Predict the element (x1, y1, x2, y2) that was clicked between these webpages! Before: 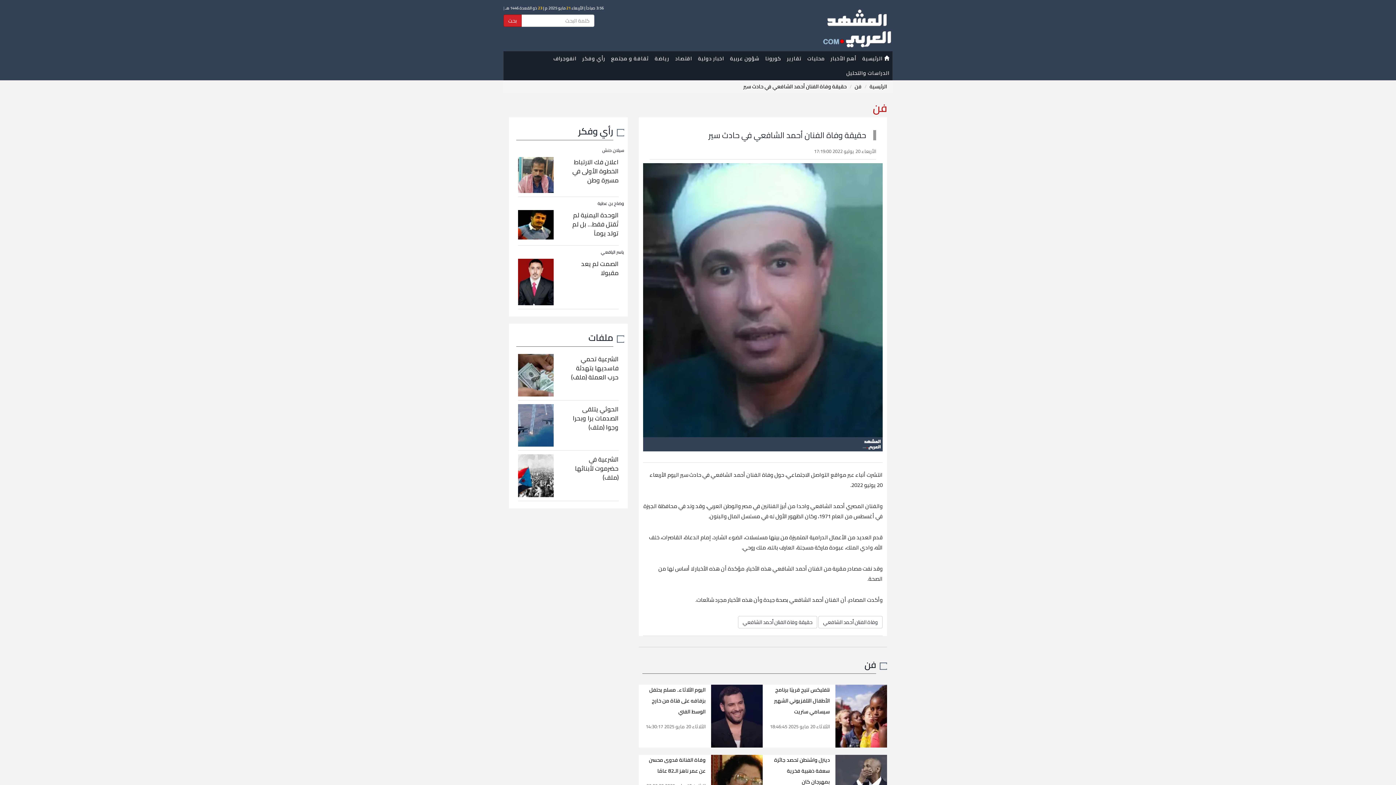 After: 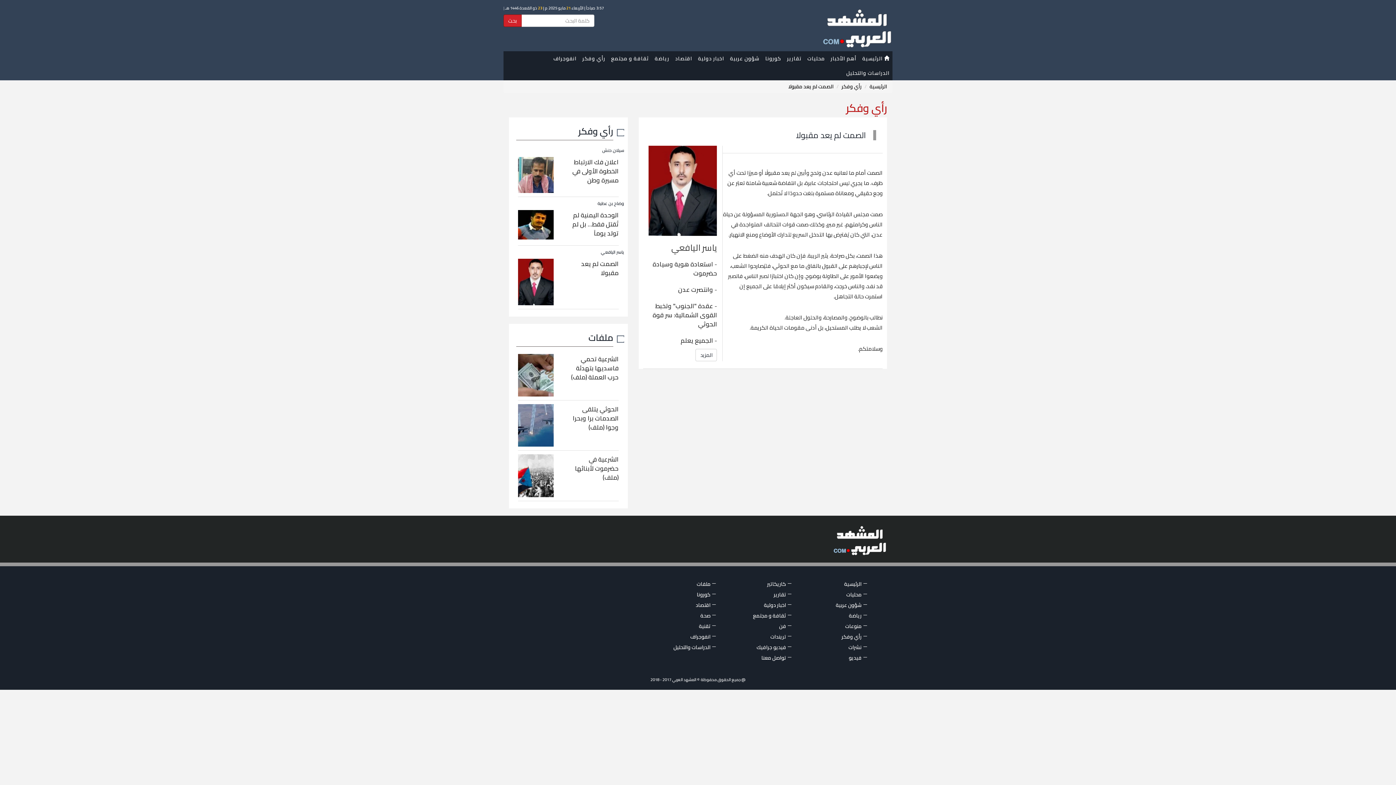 Action: bbox: (518, 258, 553, 305)